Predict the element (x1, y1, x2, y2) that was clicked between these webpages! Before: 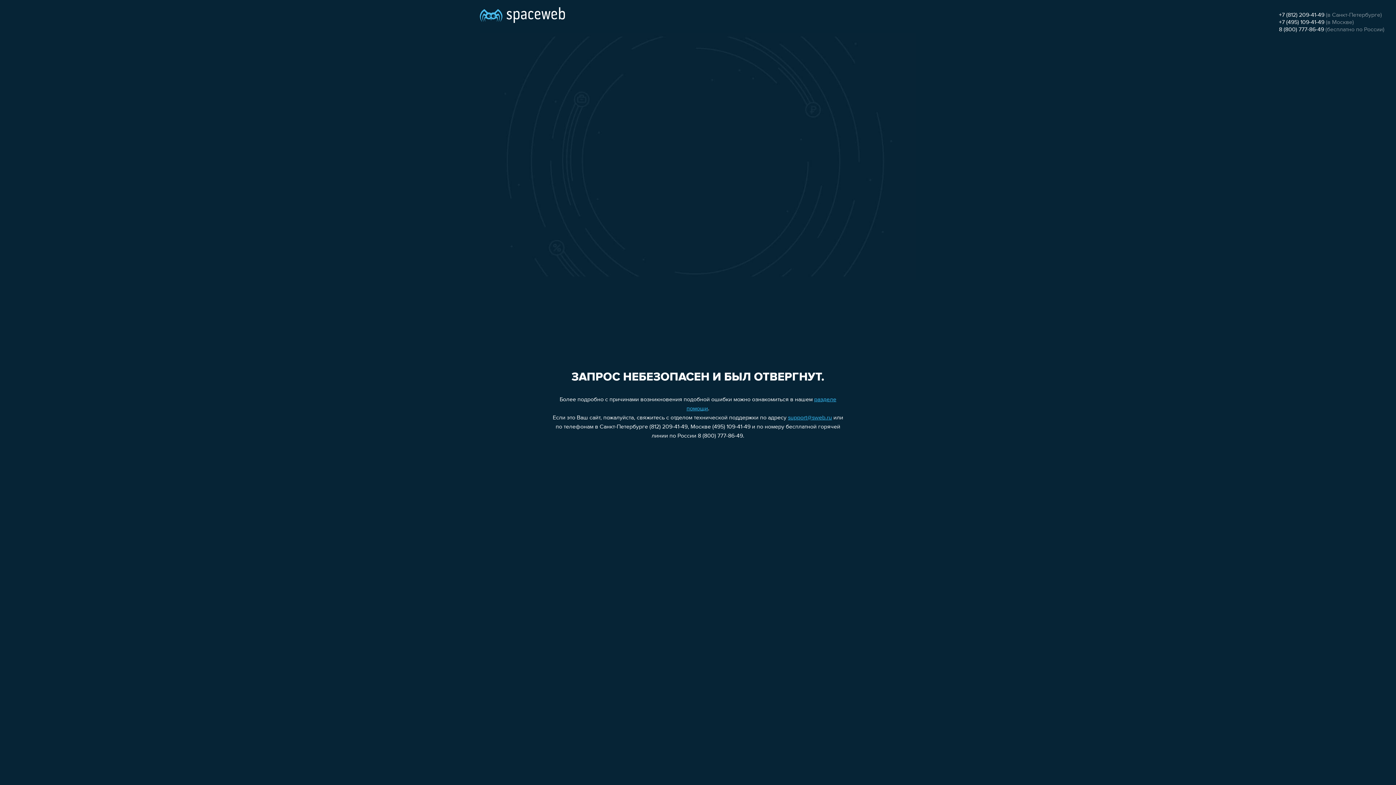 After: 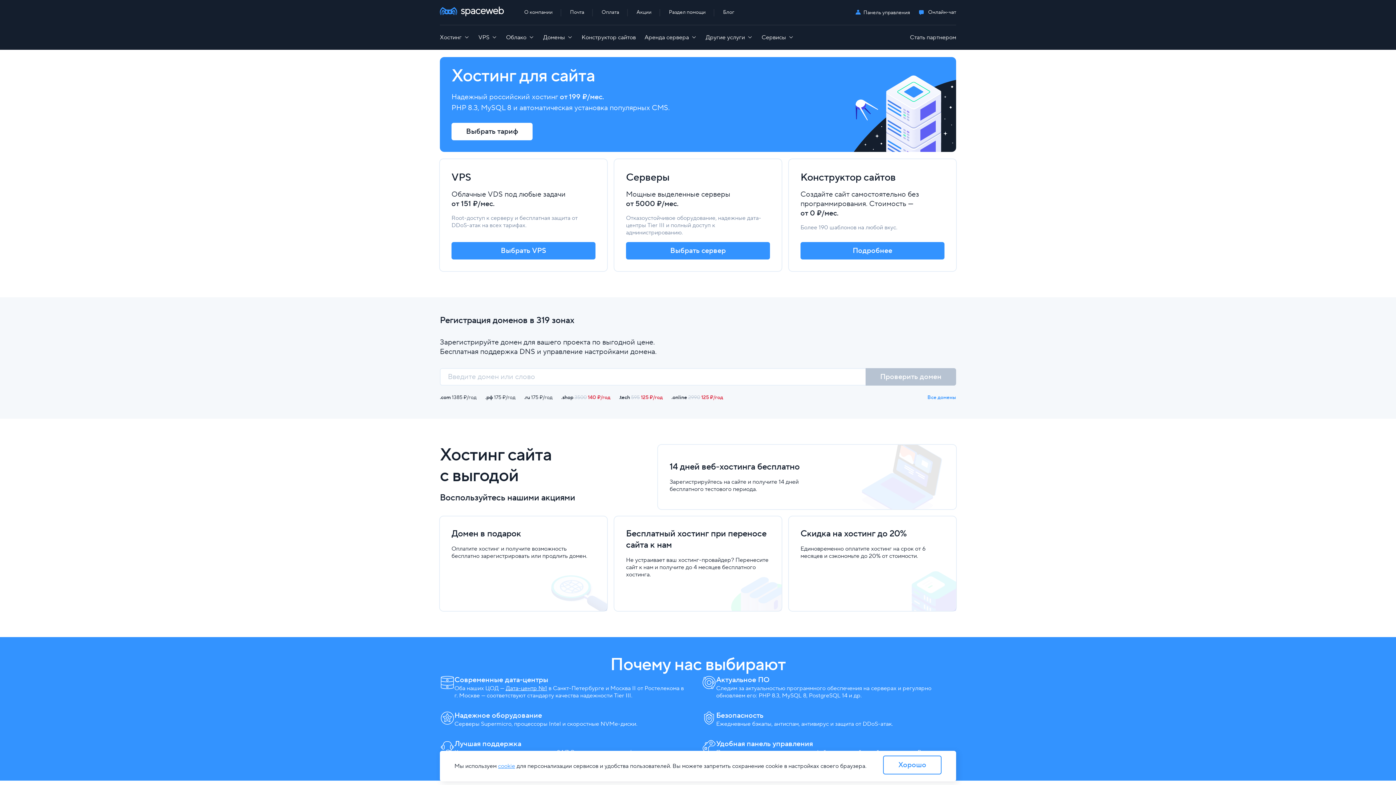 Action: bbox: (480, 0, 565, 25)